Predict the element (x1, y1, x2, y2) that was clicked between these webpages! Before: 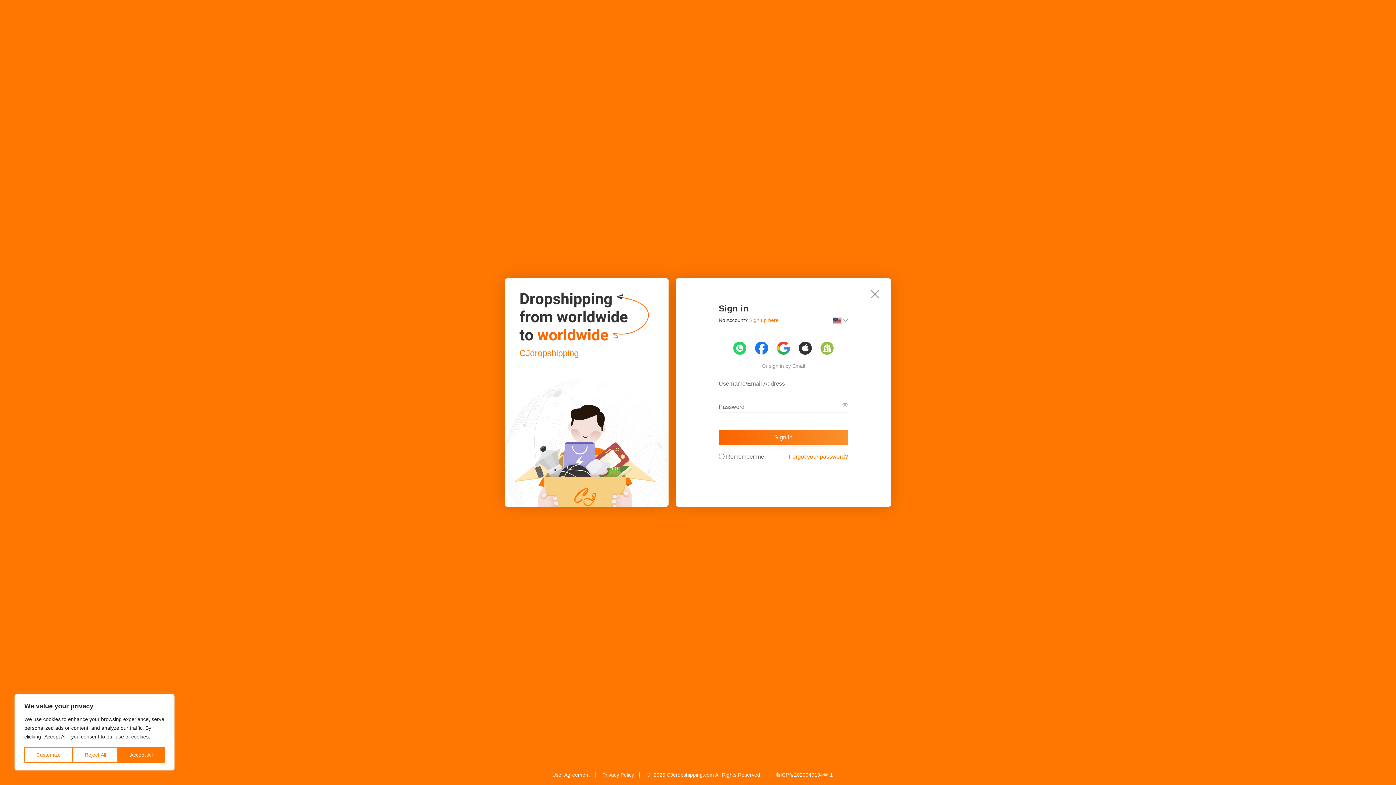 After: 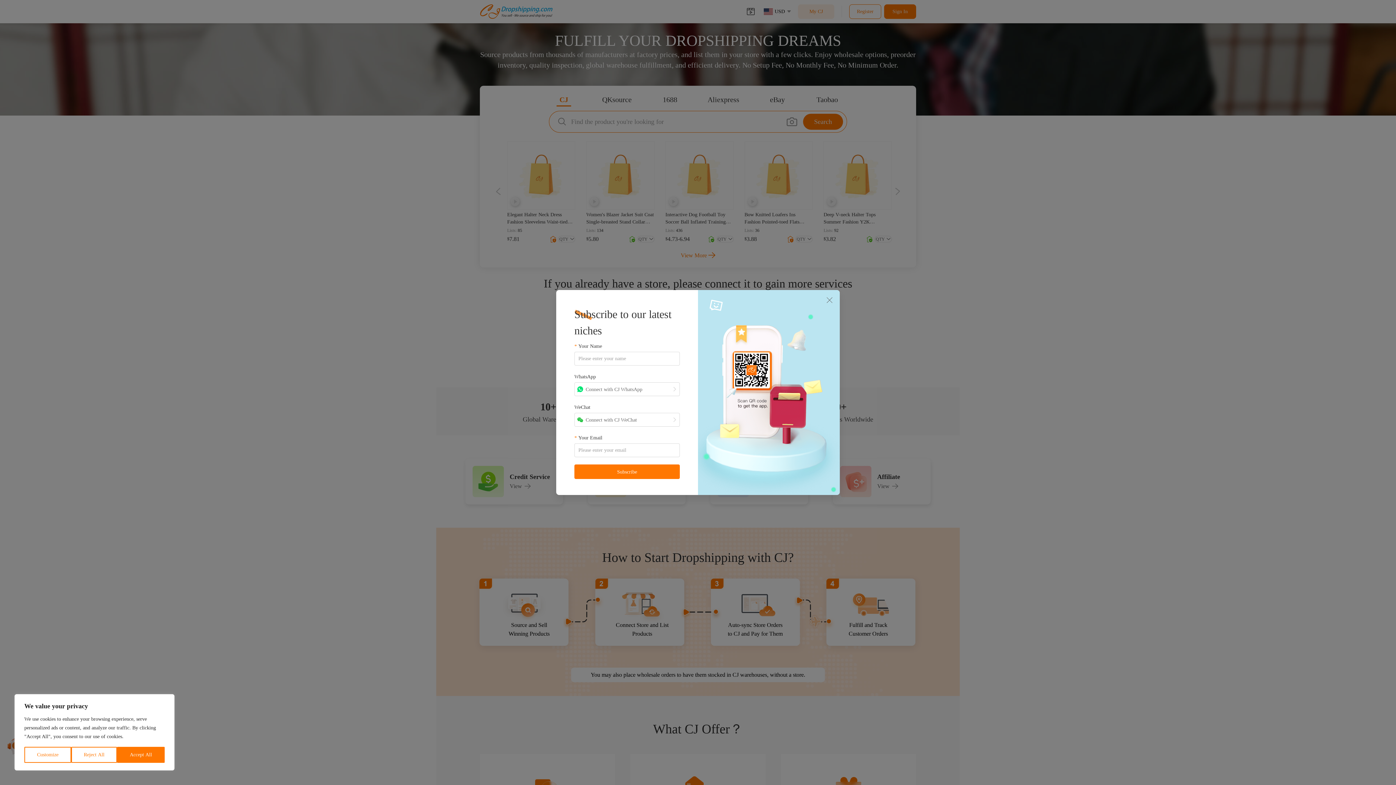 Action: label: CJdropshipping bbox: (519, 347, 649, 359)